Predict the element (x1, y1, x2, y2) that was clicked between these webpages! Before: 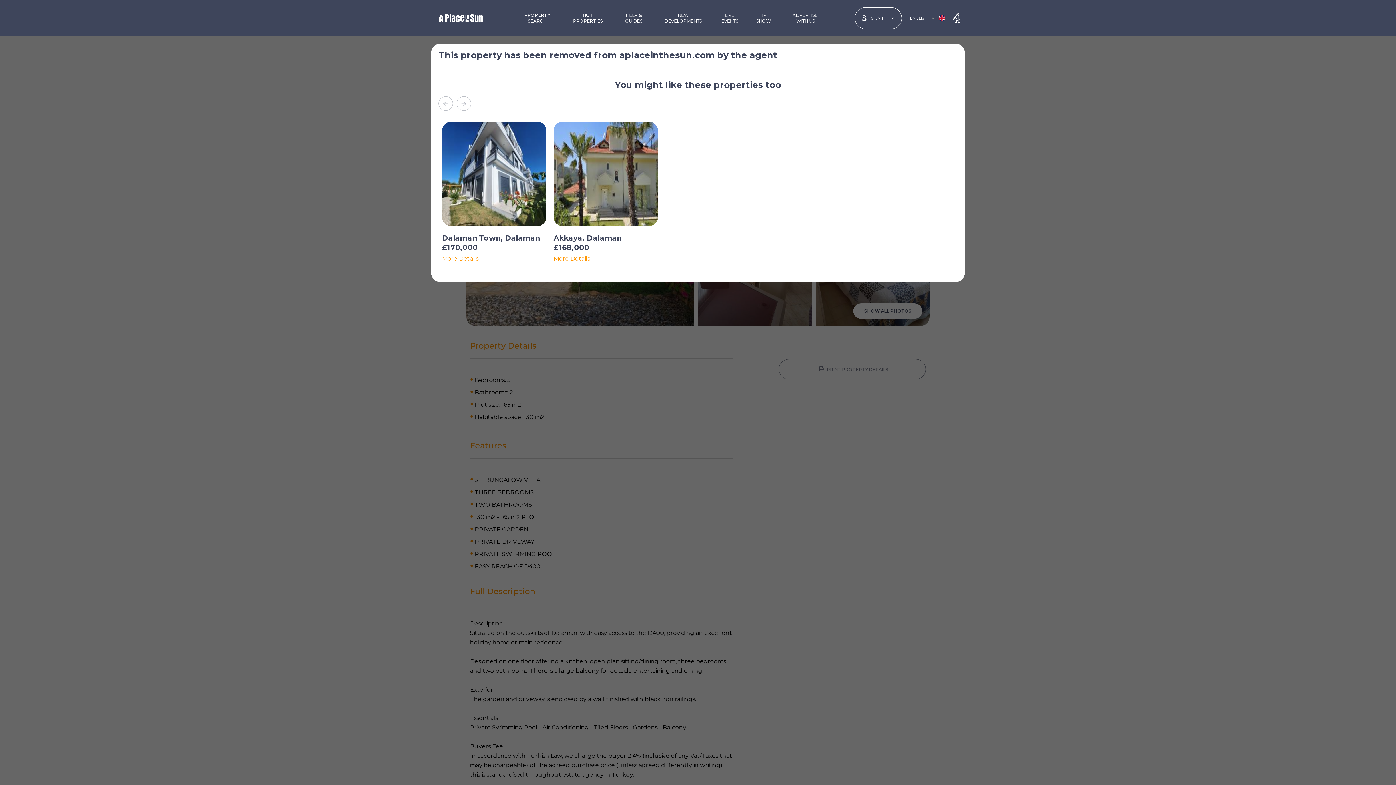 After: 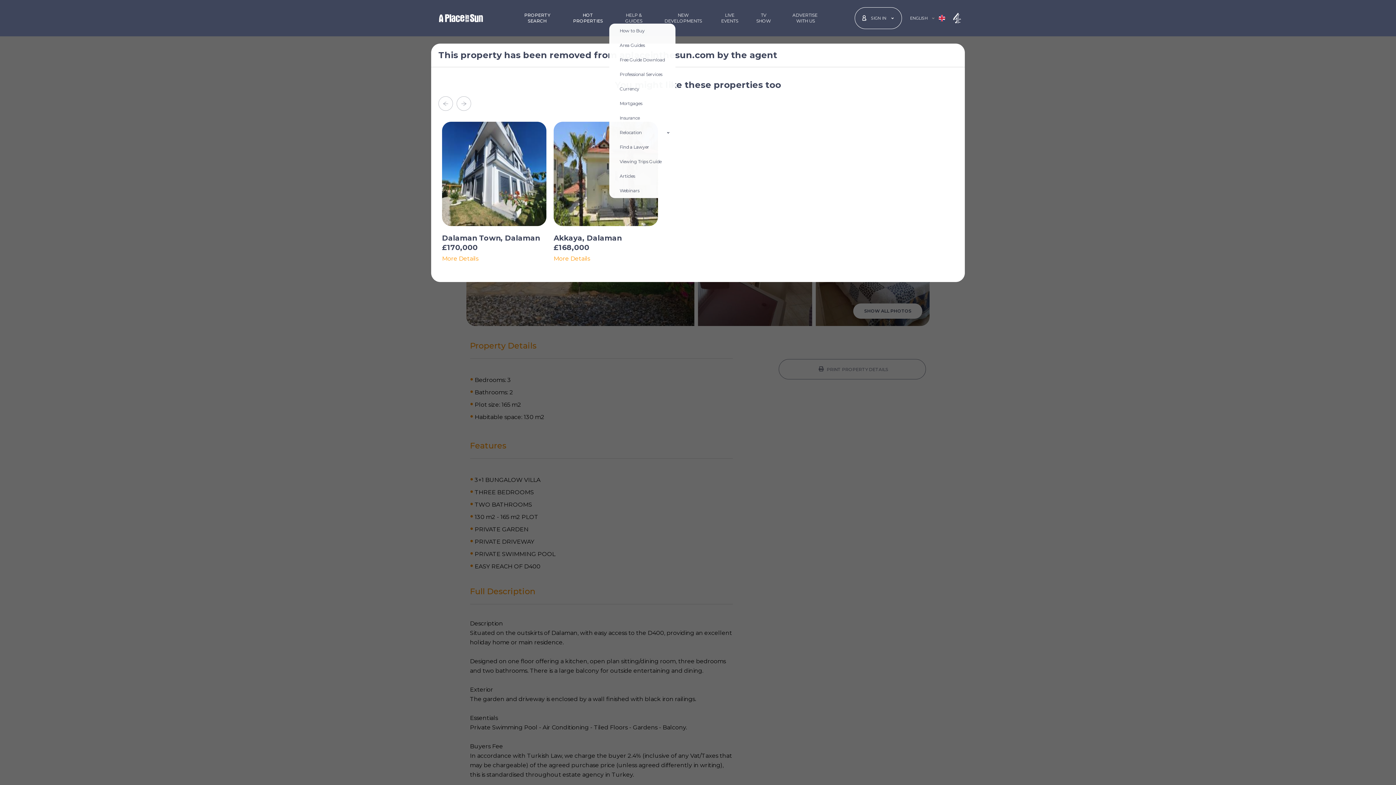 Action: label: HELP & GUIDES bbox: (615, 12, 652, 24)